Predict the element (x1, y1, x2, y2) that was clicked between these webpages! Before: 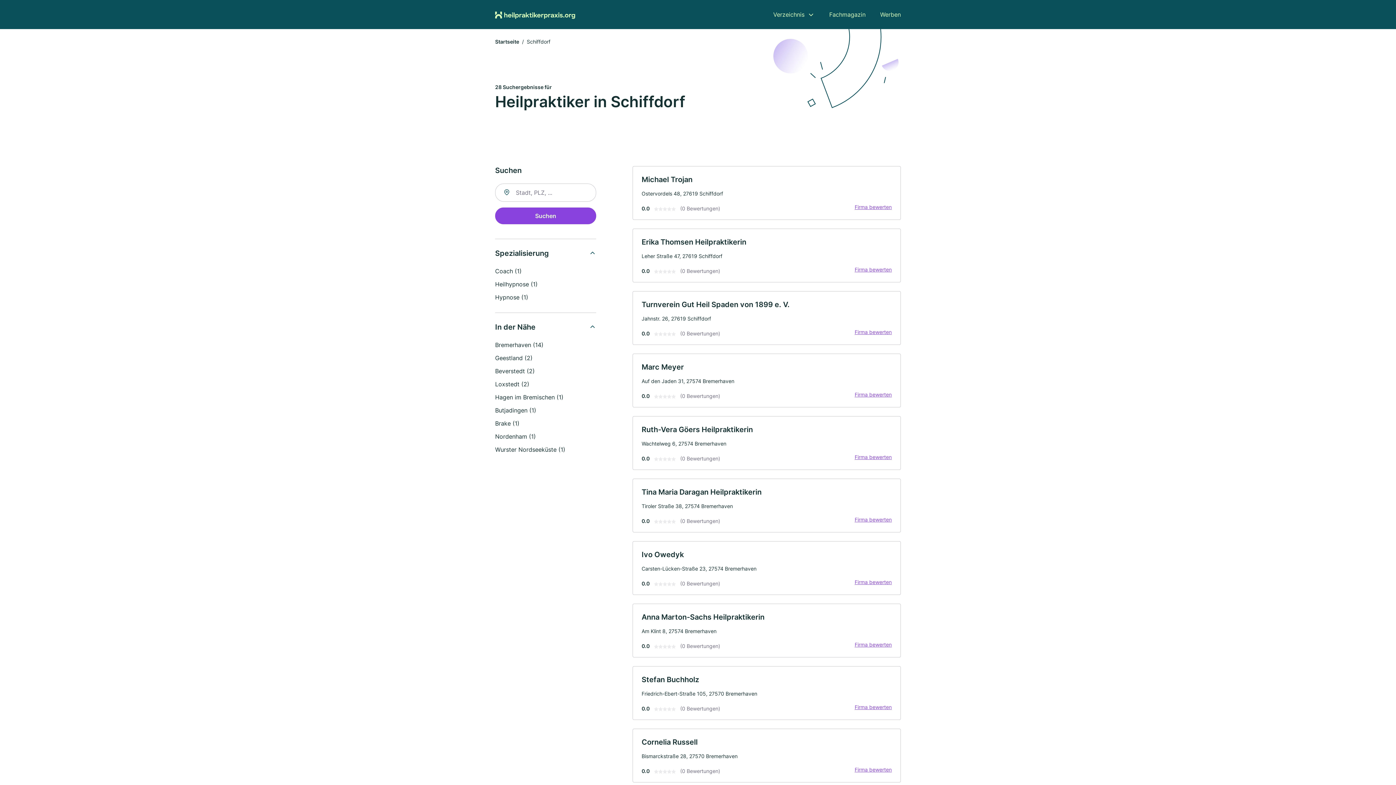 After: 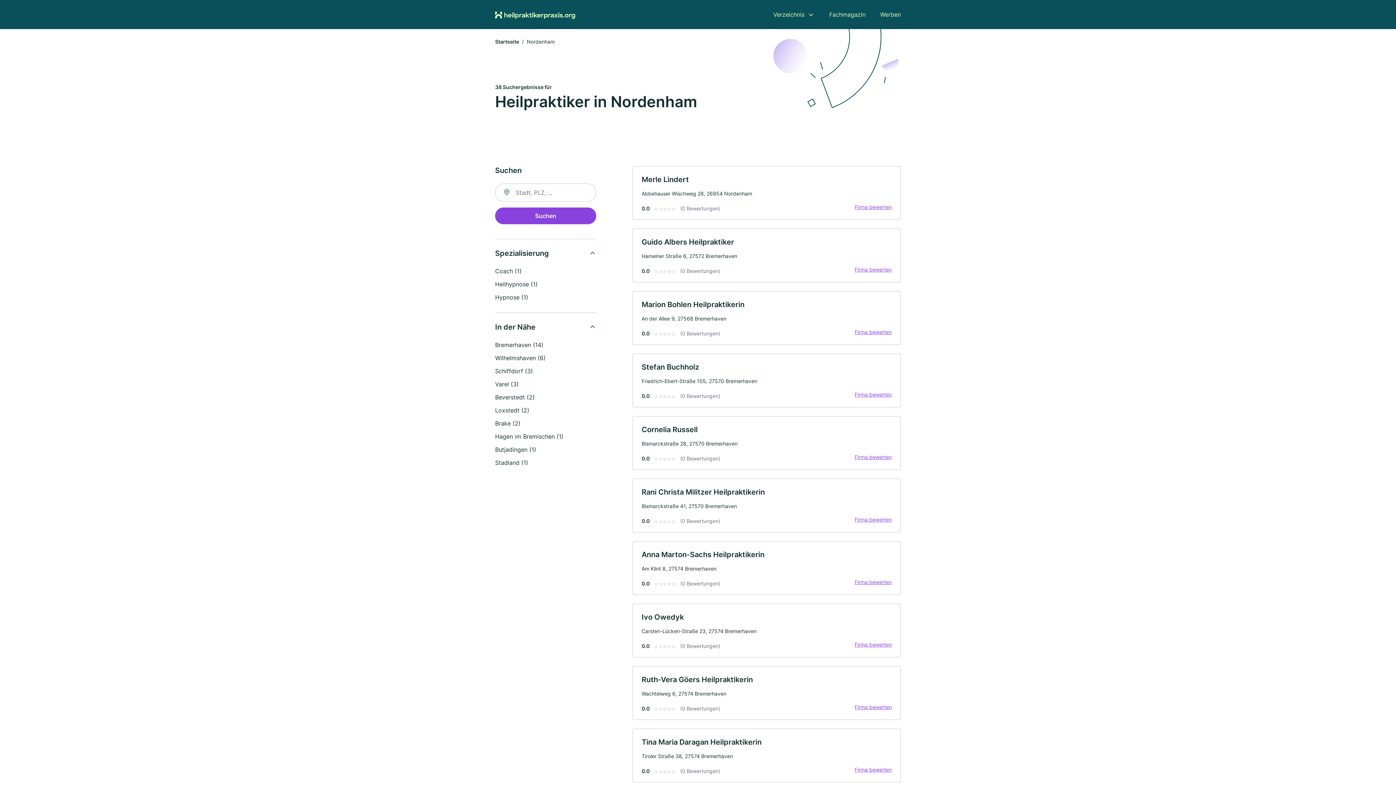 Action: bbox: (495, 433, 536, 440) label: Nordenham (1)